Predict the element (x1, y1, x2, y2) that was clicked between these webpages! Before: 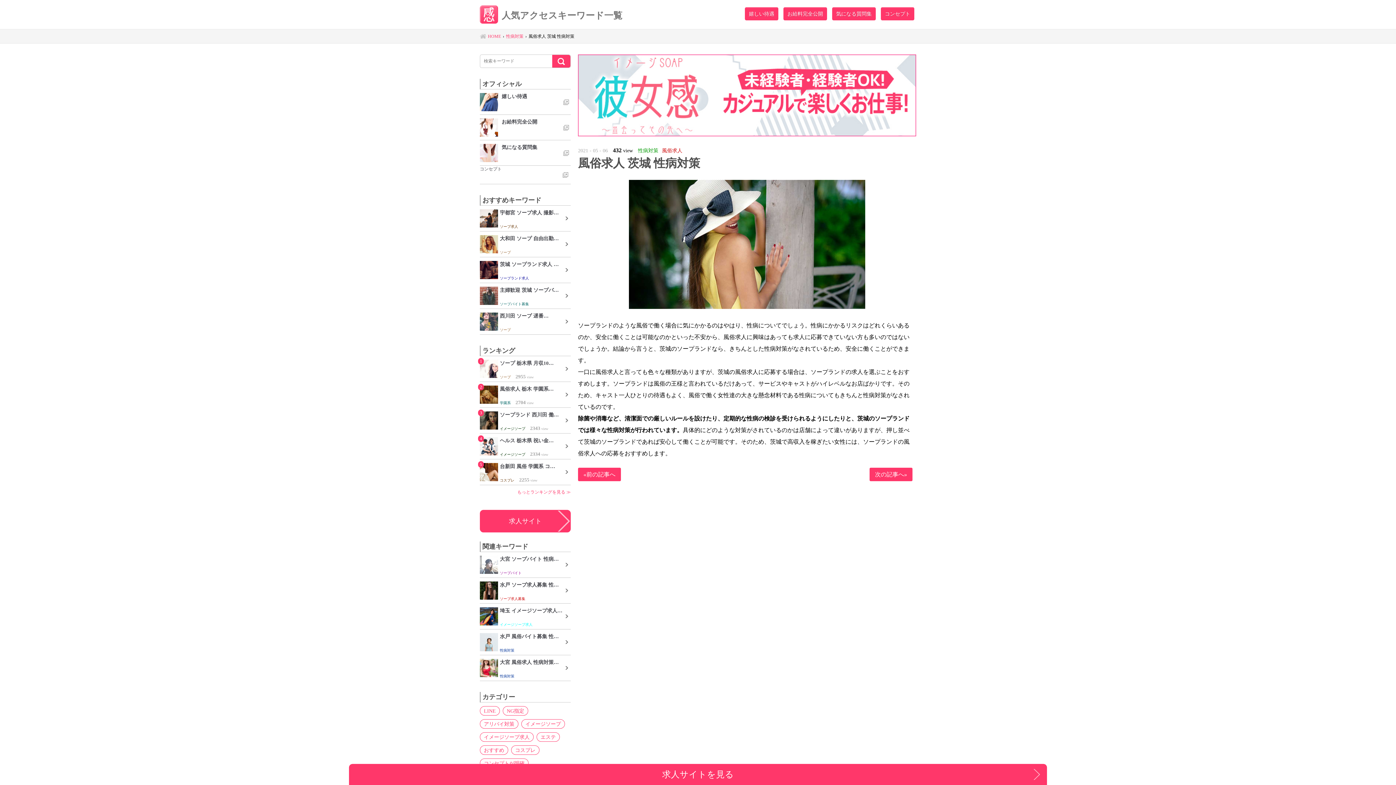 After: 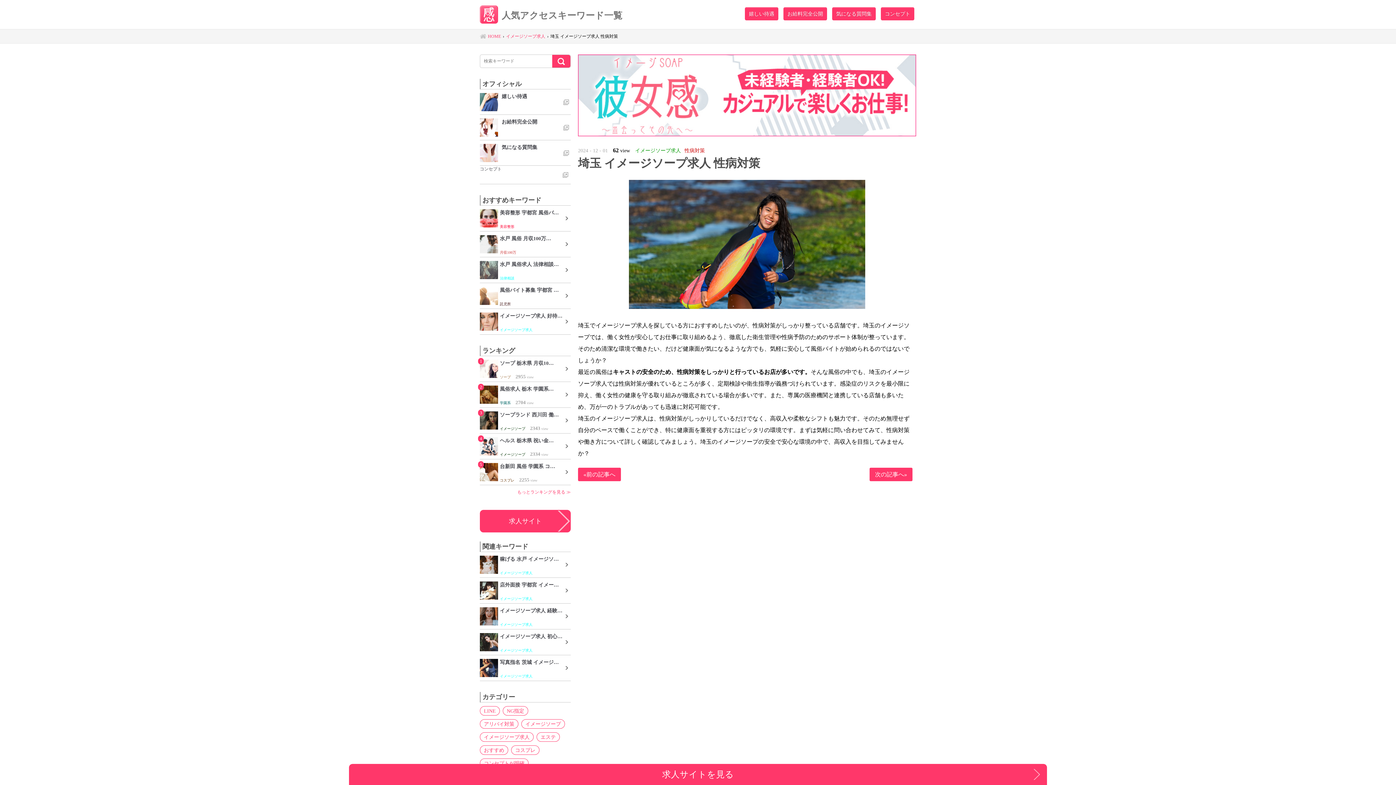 Action: bbox: (480, 604, 570, 629) label: 埼玉 イメージソープ求人…


イメージソープ求人